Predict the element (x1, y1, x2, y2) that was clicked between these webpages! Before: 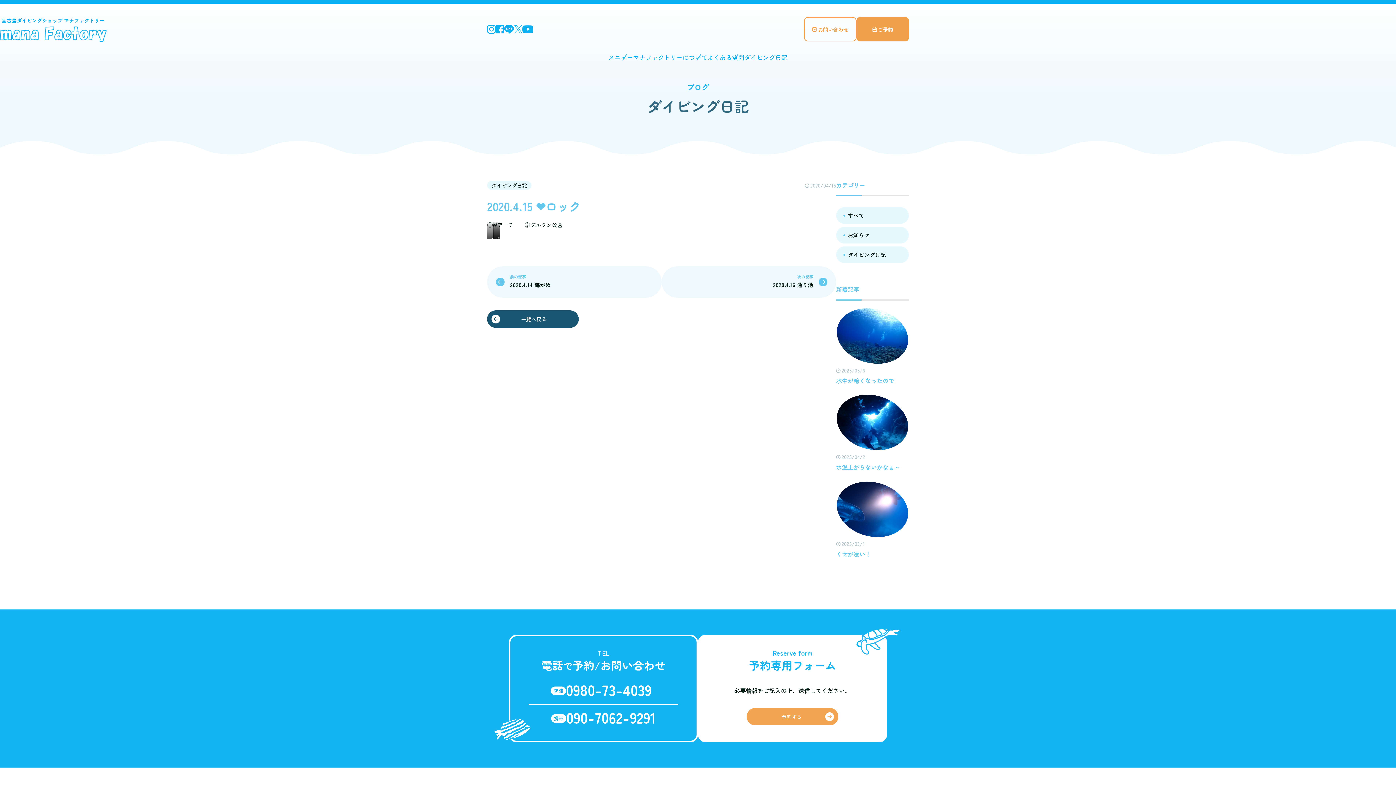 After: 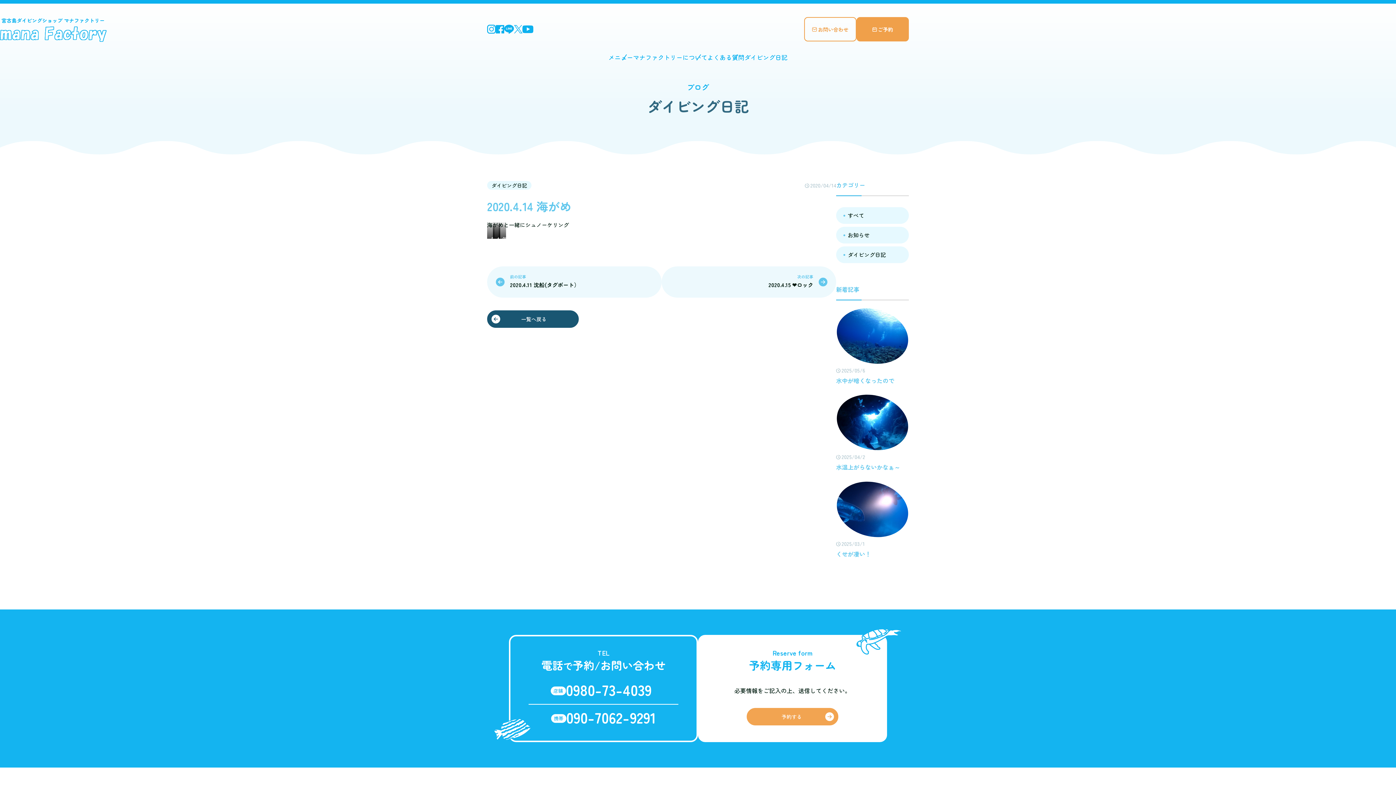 Action: label: 前の記事

2020.4.14 海がめ bbox: (487, 266, 661, 297)